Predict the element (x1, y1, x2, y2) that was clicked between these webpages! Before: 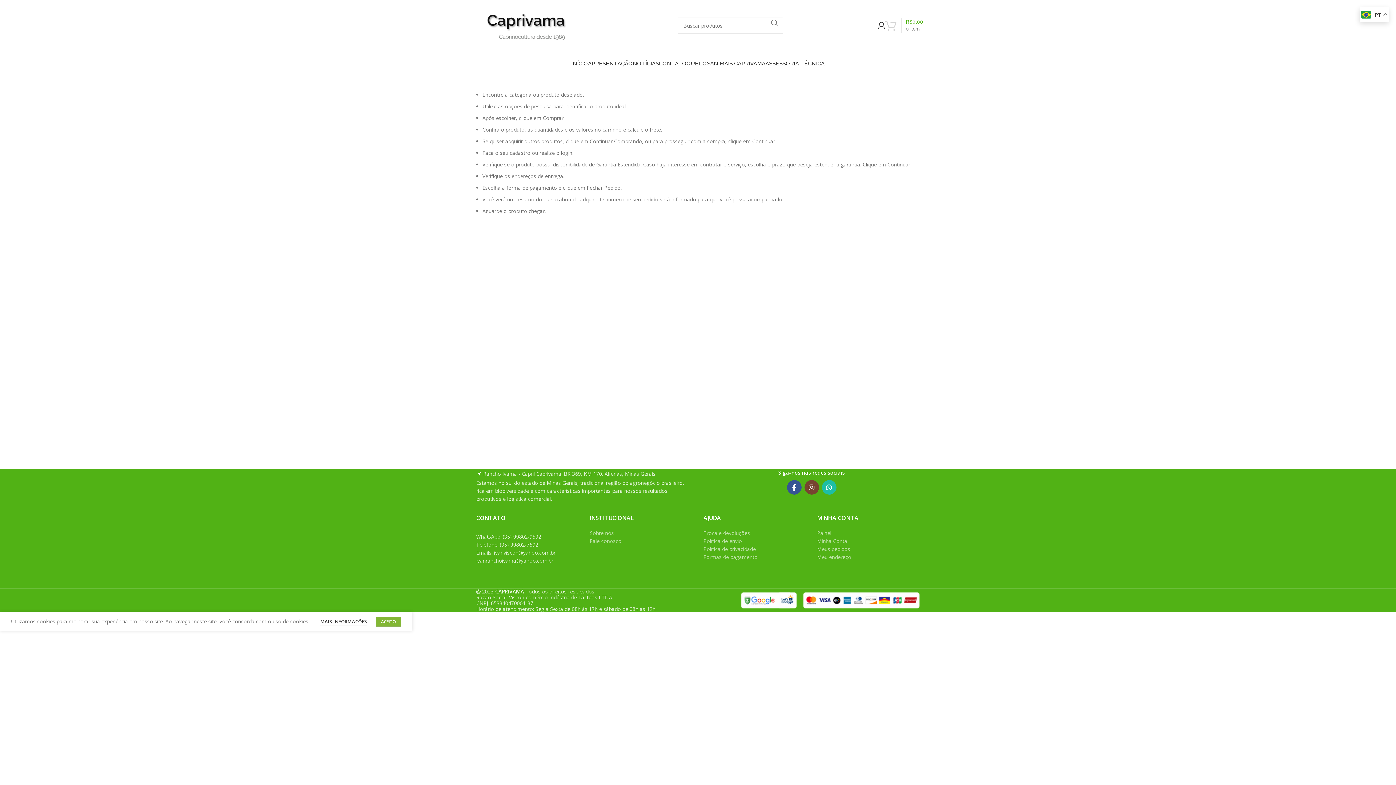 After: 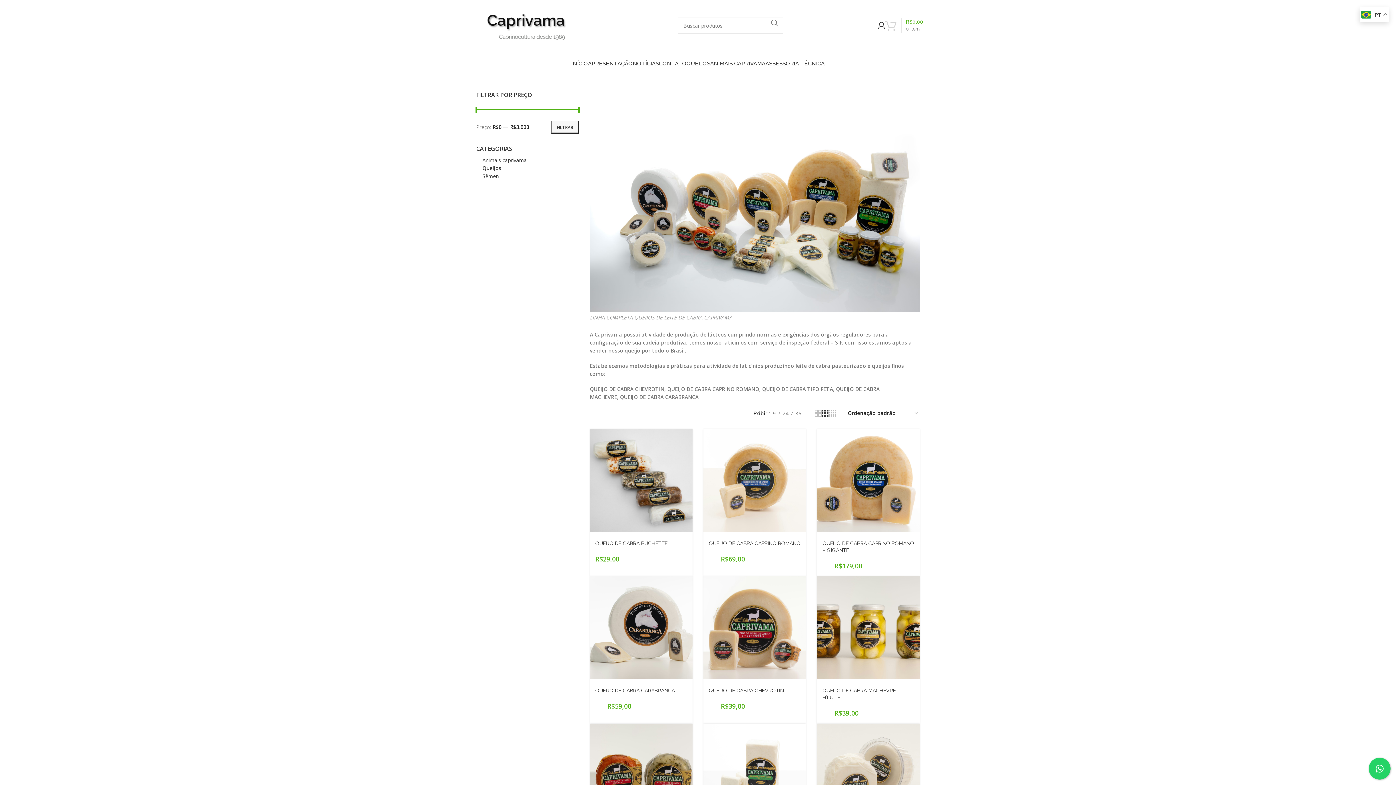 Action: label: QUEIJOS bbox: (686, 56, 710, 70)